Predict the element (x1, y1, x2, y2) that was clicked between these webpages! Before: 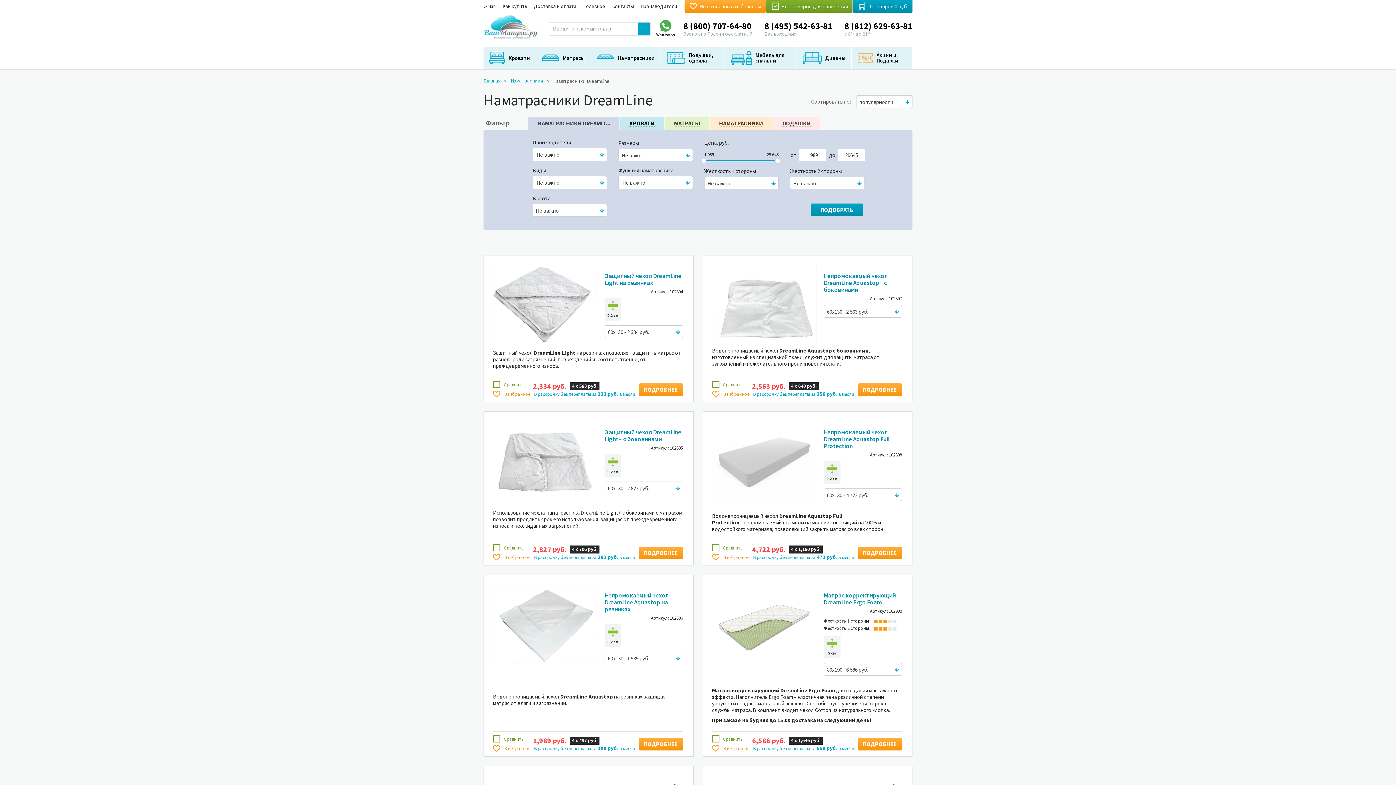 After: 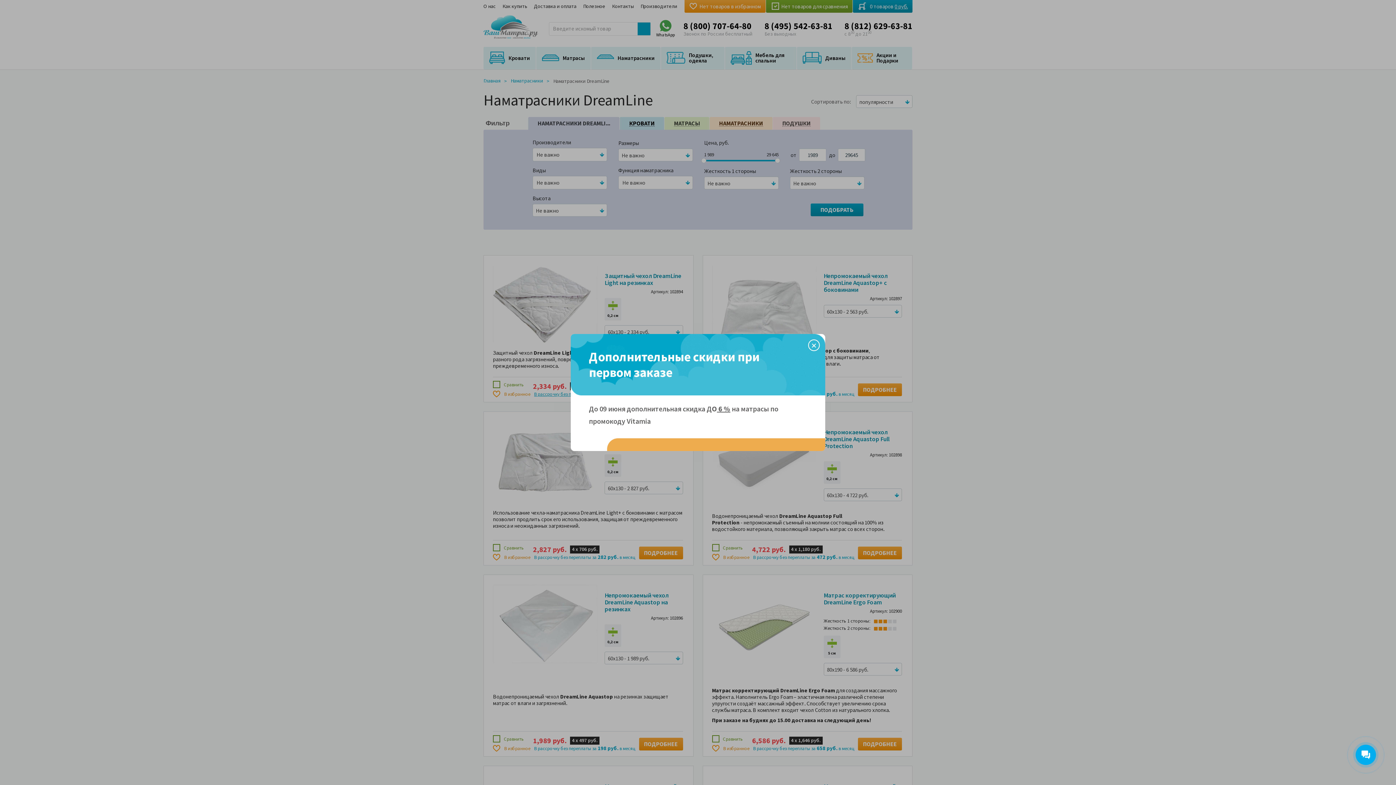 Action: label: В рассрочку без переплаты за 233 руб. в месяц bbox: (534, 391, 635, 397)